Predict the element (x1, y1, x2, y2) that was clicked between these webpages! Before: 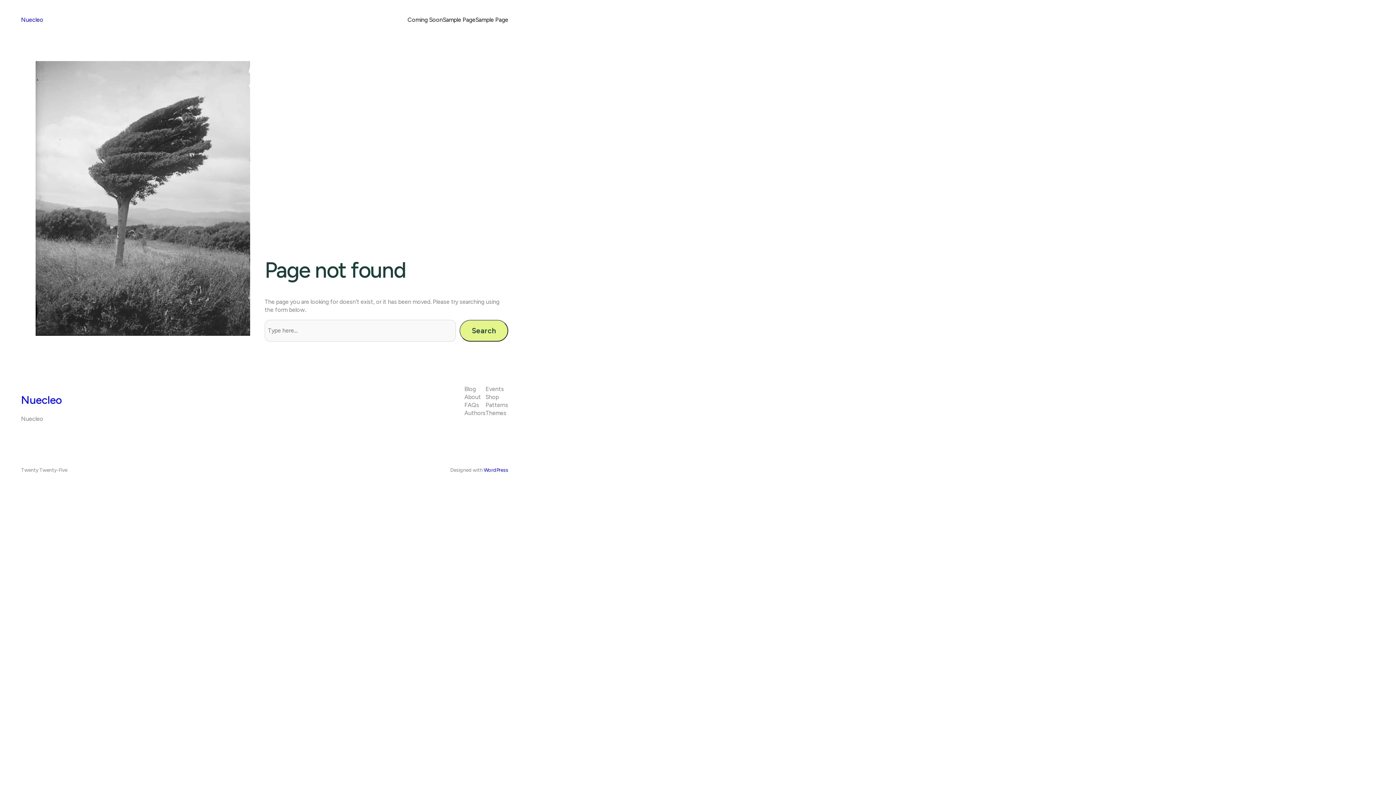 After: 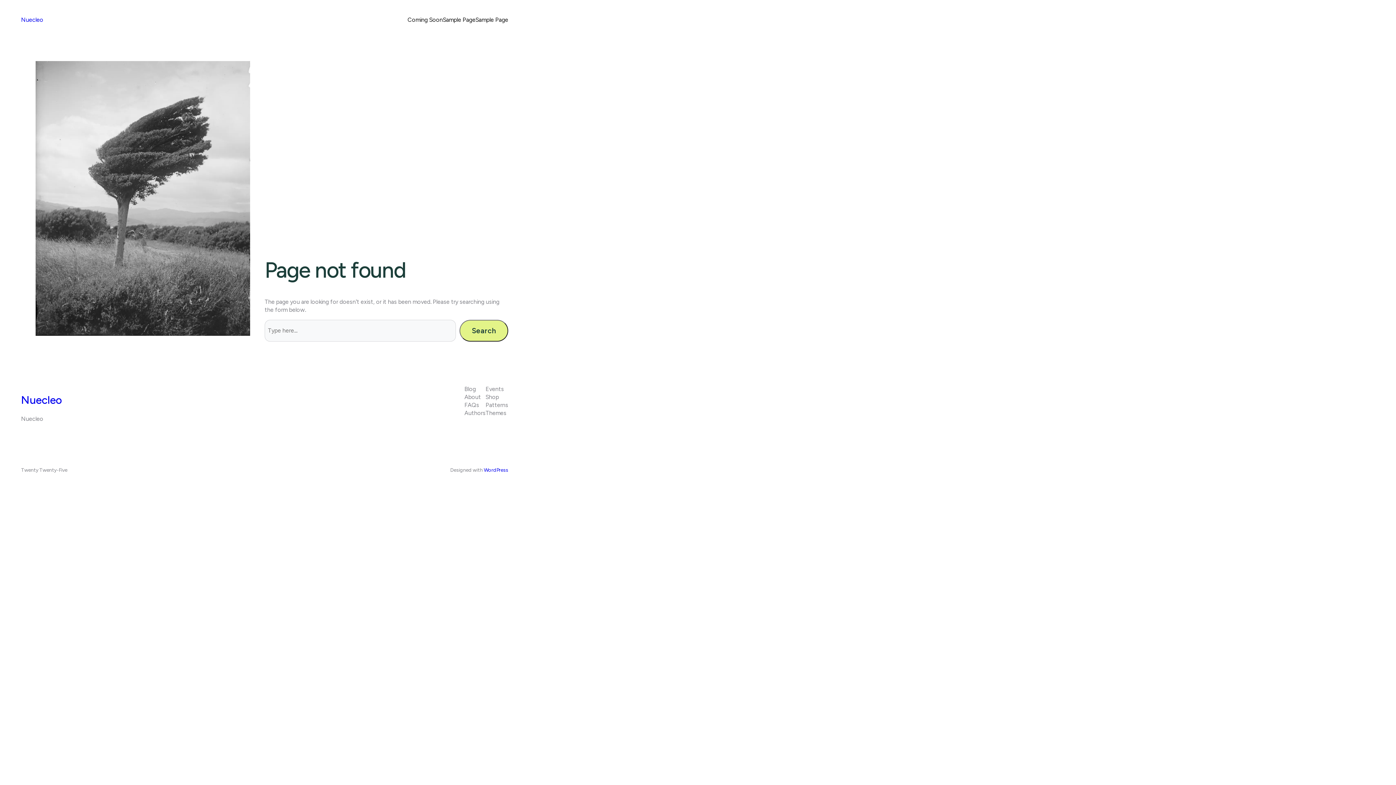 Action: bbox: (485, 385, 504, 393) label: Events